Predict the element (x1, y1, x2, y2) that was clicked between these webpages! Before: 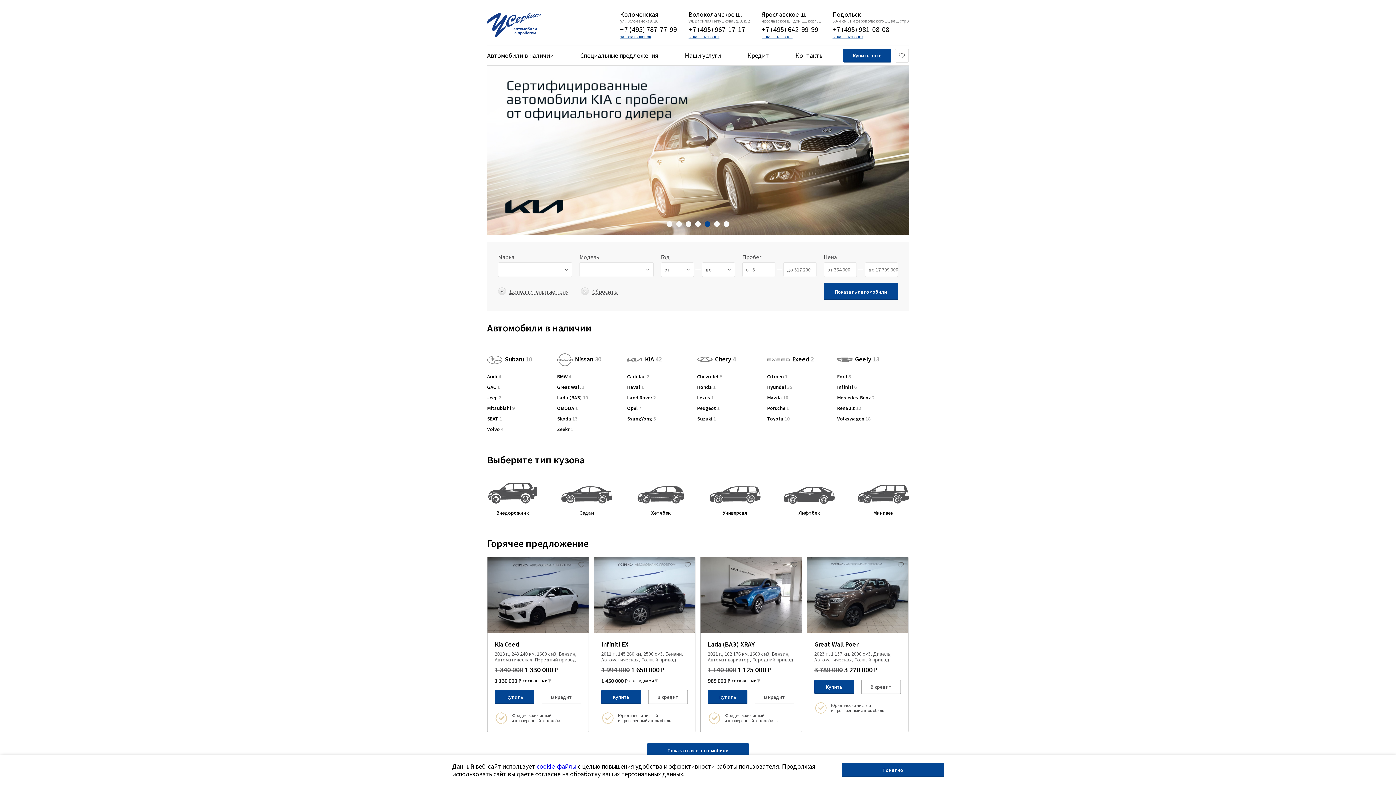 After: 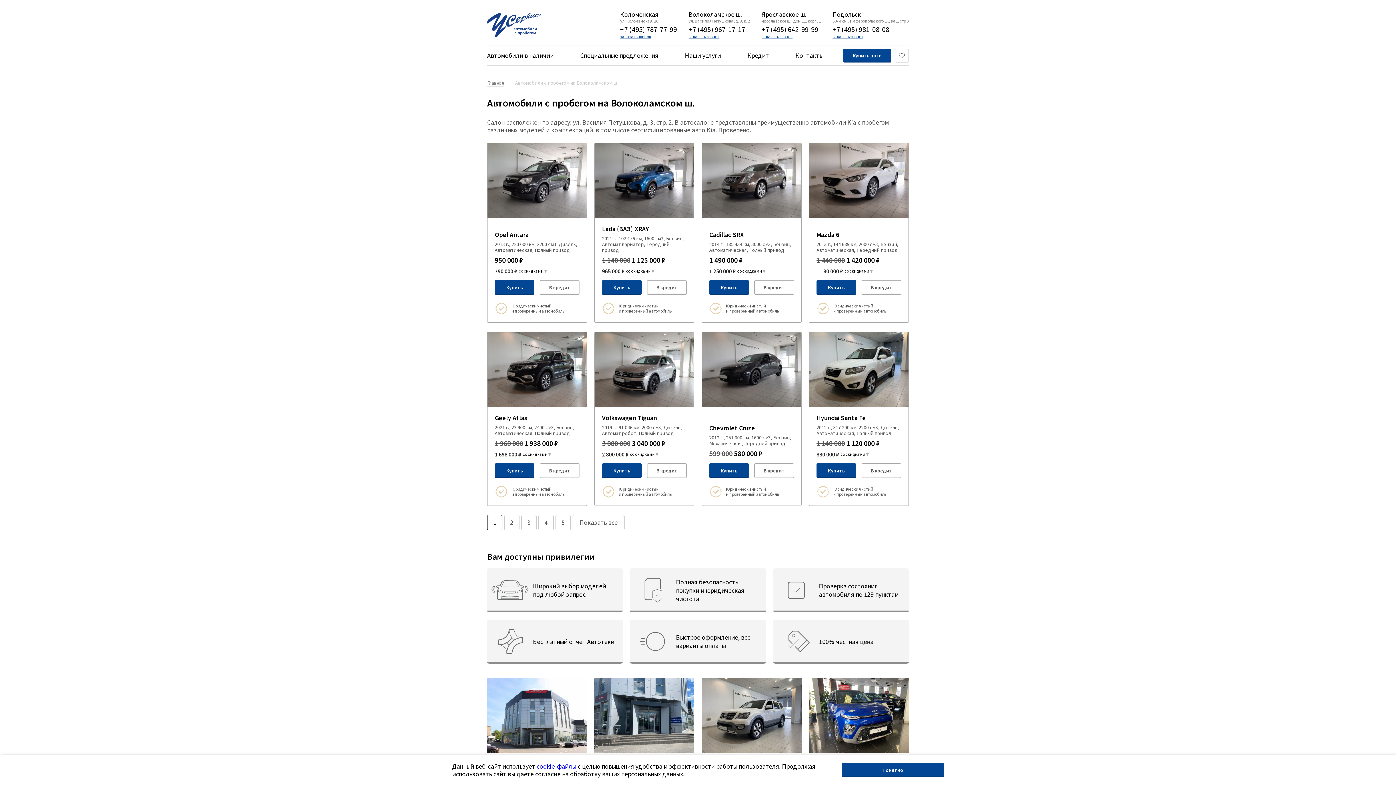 Action: label: Волоколамское ш. bbox: (688, 10, 750, 18)